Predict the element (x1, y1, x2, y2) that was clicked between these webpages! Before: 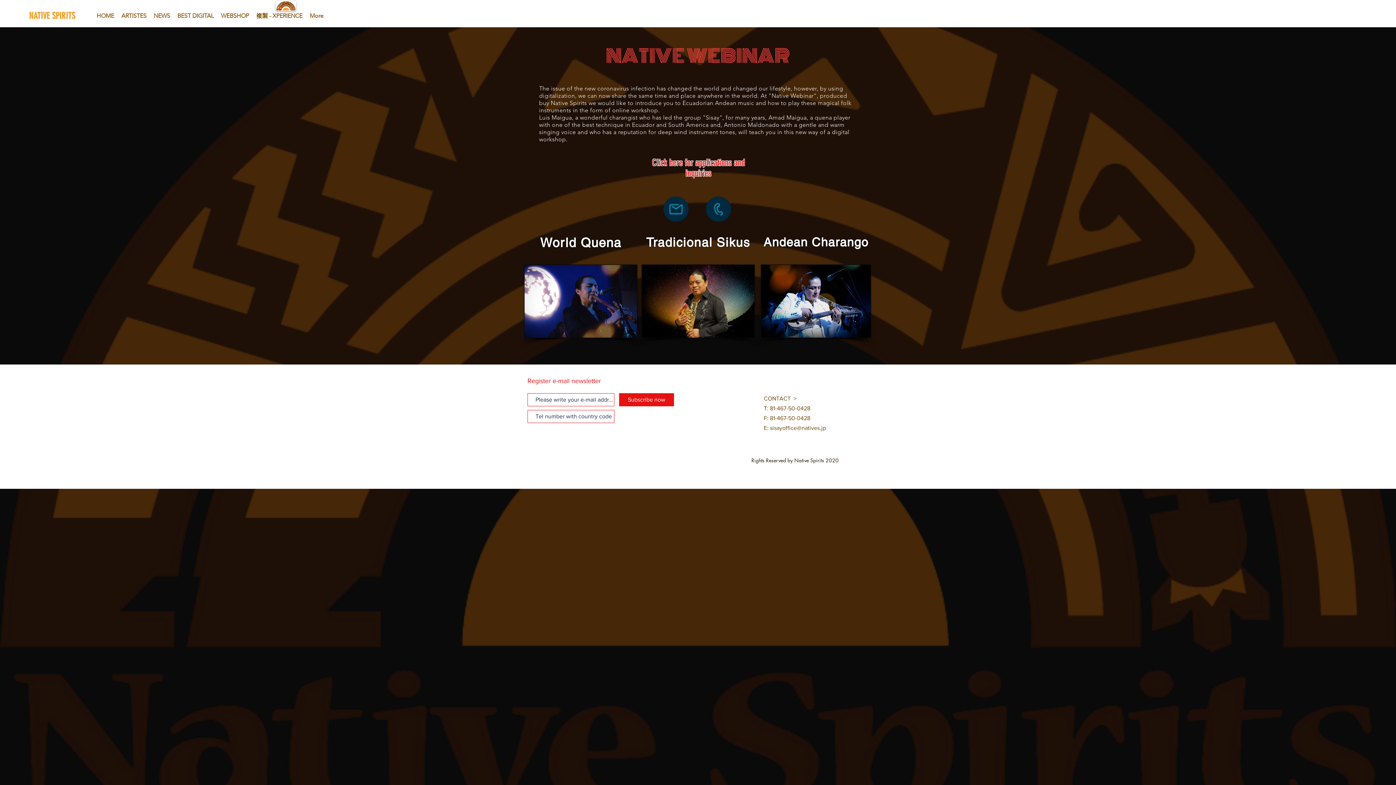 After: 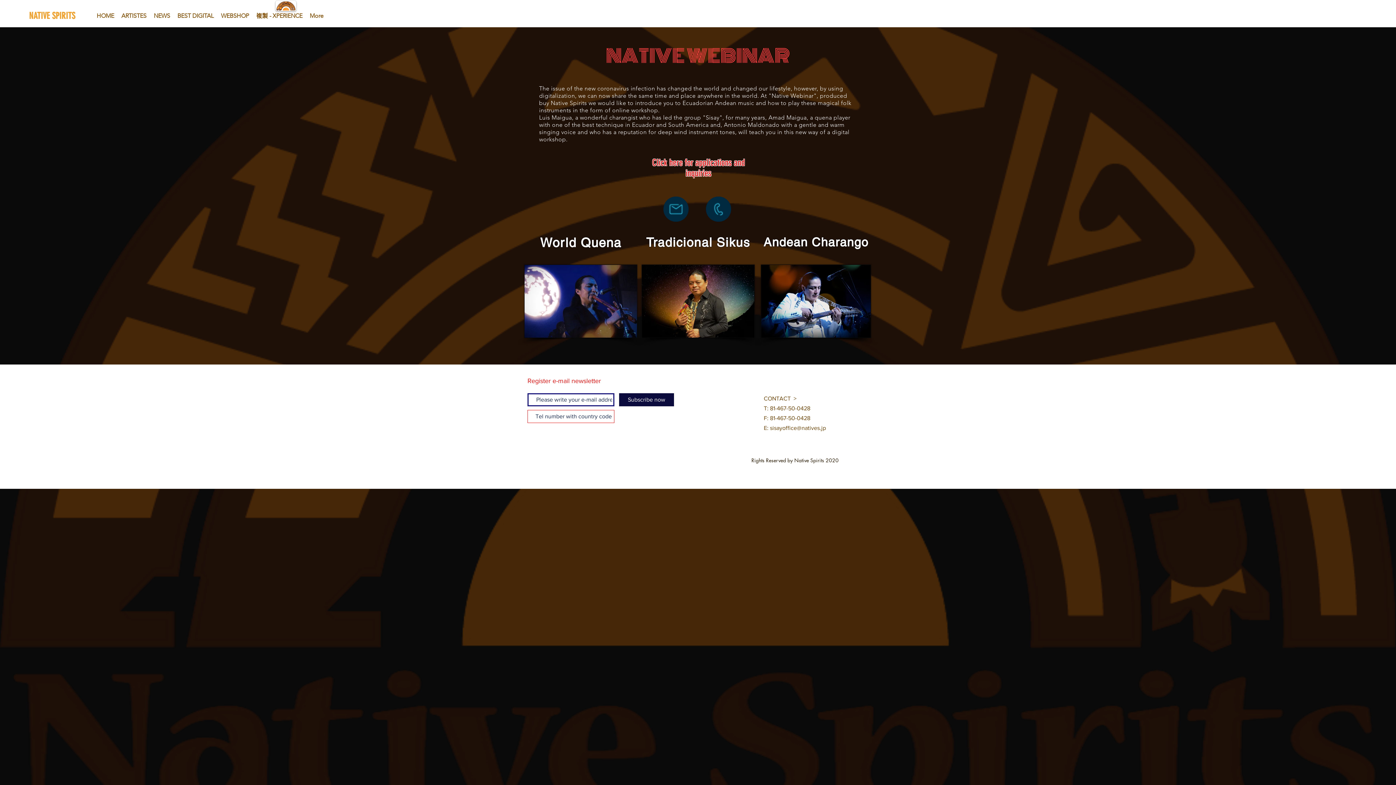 Action: bbox: (619, 393, 674, 406) label: Subscribe now